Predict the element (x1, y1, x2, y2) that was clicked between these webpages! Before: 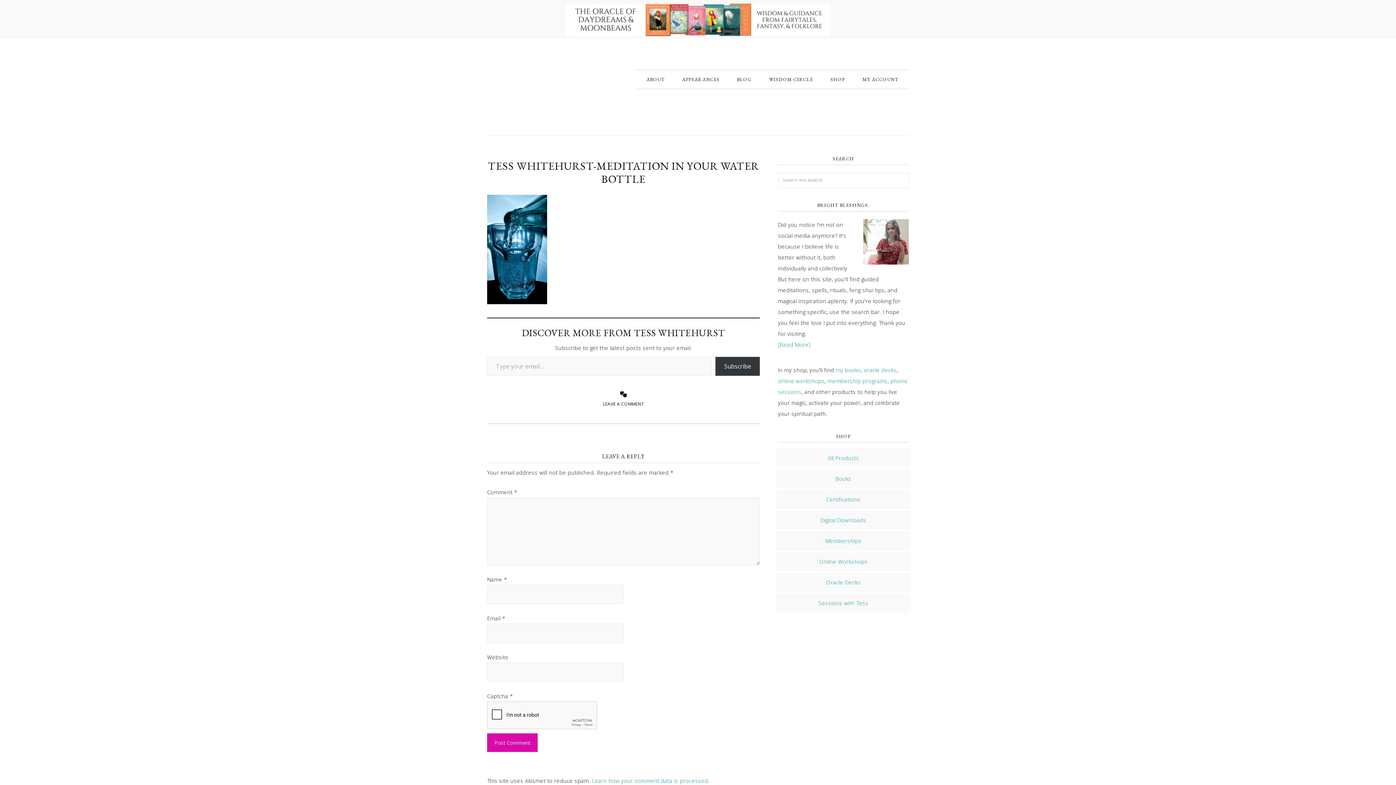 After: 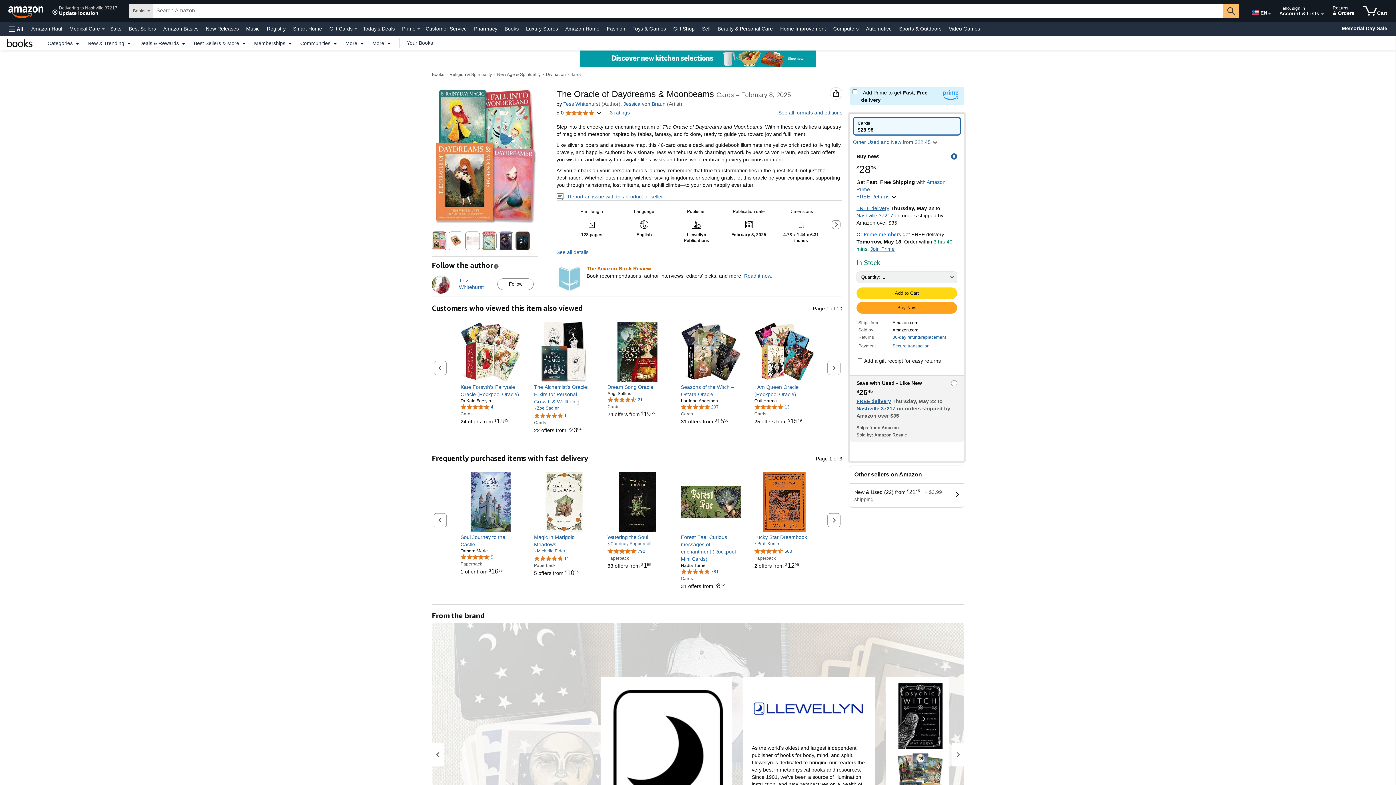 Action: bbox: (565, 14, 830, 22)